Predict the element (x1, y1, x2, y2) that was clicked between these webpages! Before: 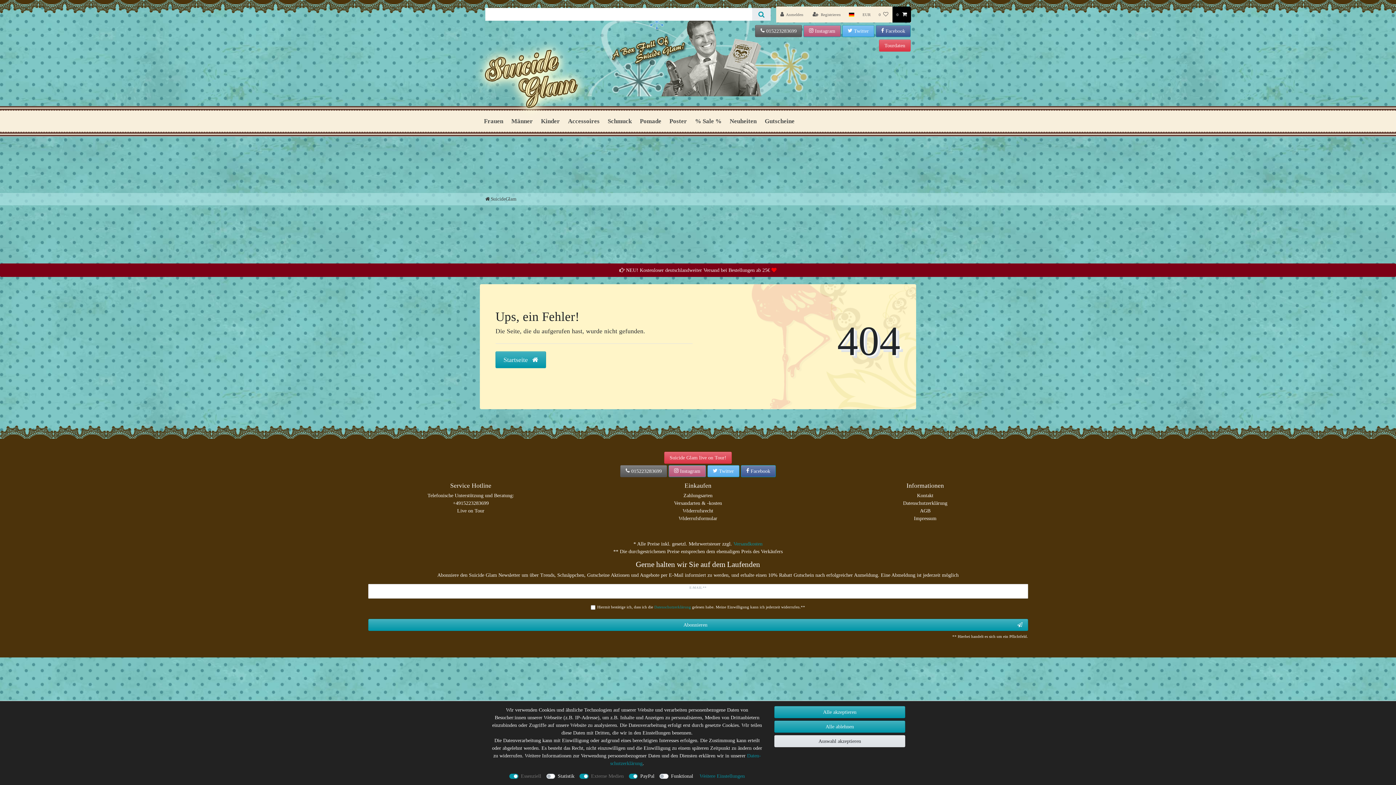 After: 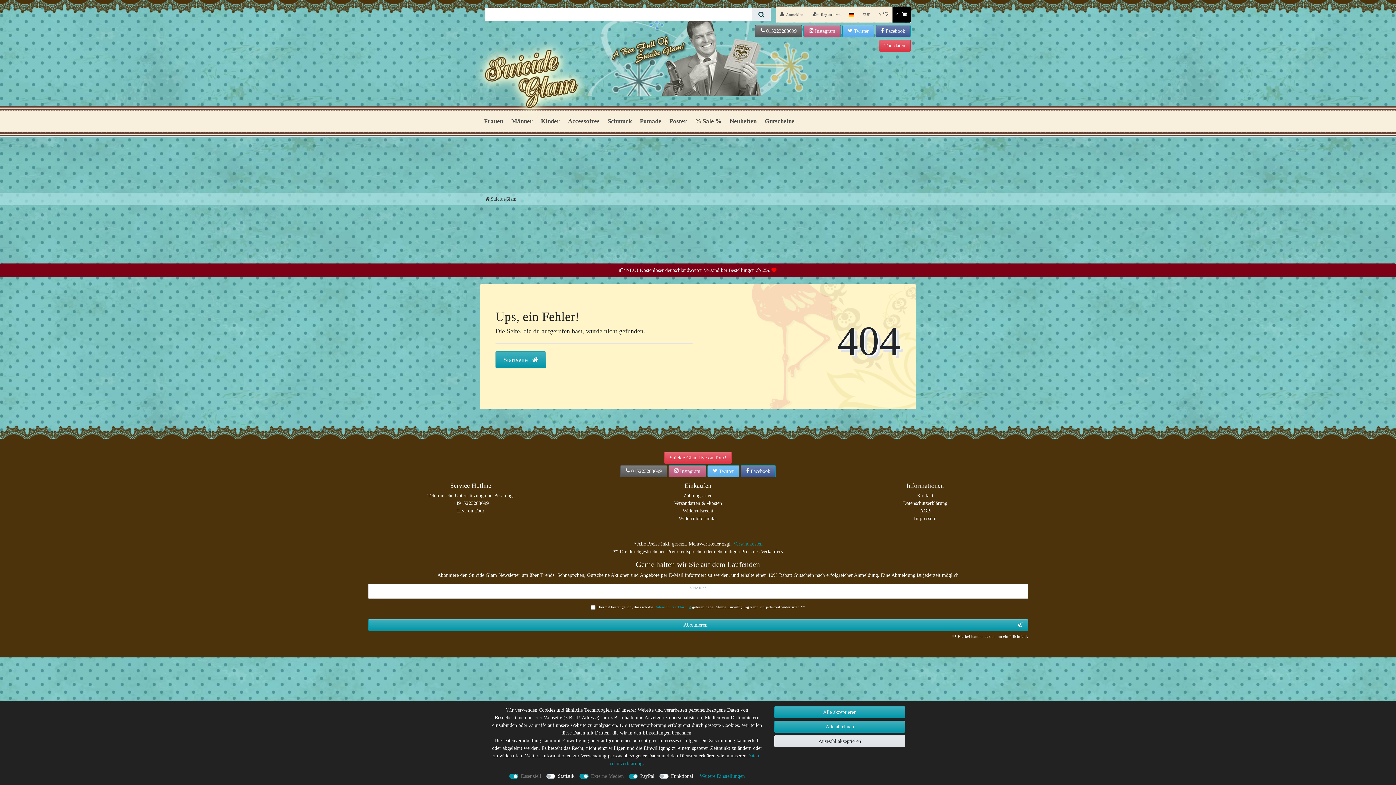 Action: label: Suche bbox: (752, 8, 771, 20)